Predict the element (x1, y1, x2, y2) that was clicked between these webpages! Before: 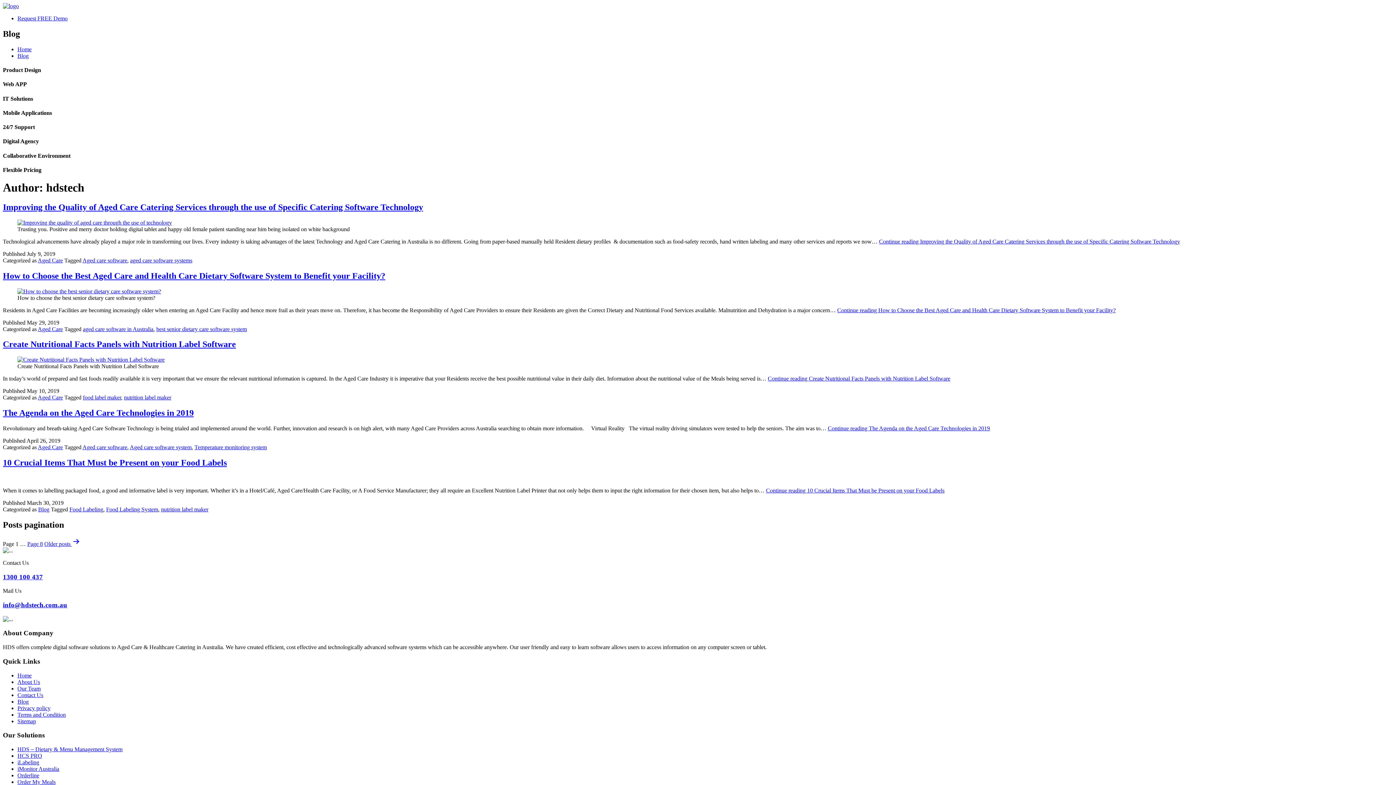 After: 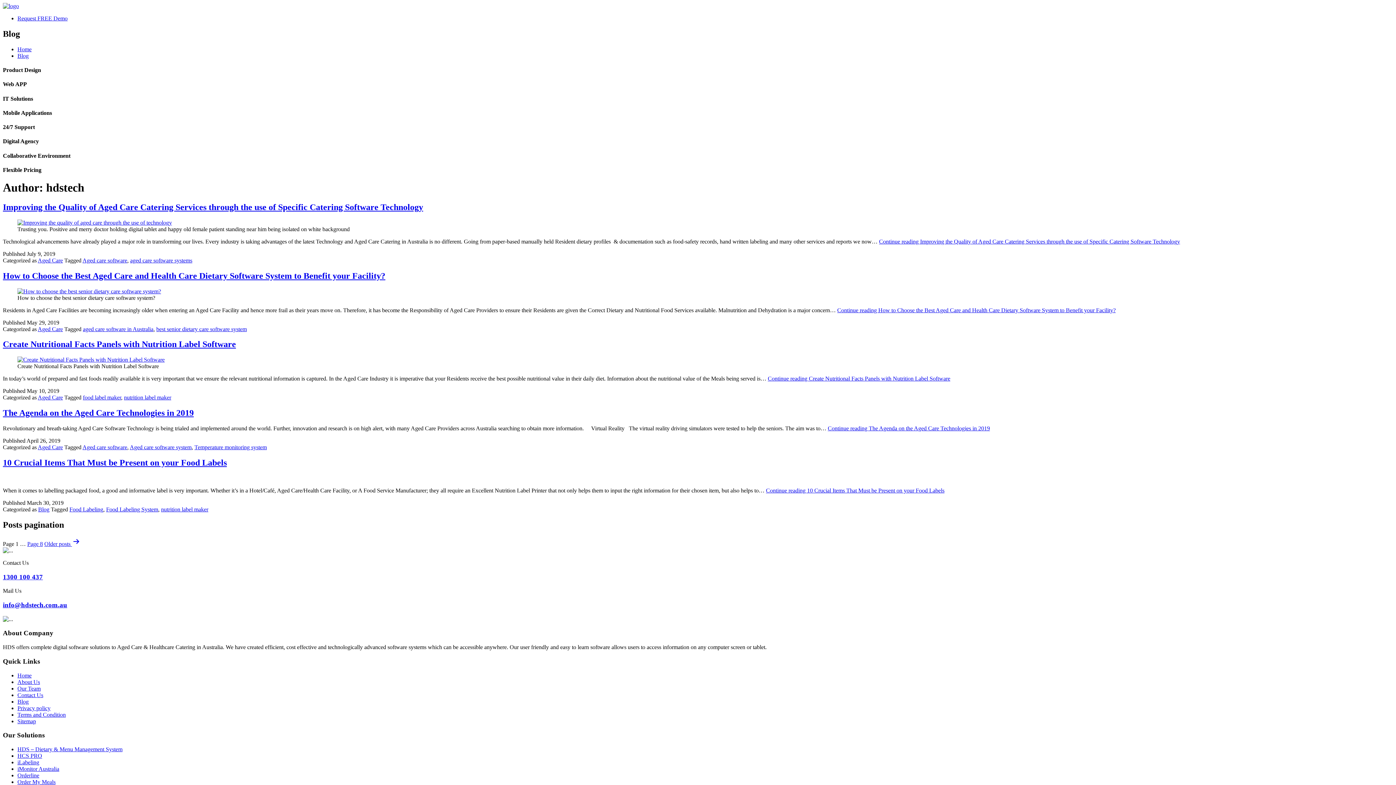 Action: bbox: (2, 573, 1393, 581) label: 1300 100 437